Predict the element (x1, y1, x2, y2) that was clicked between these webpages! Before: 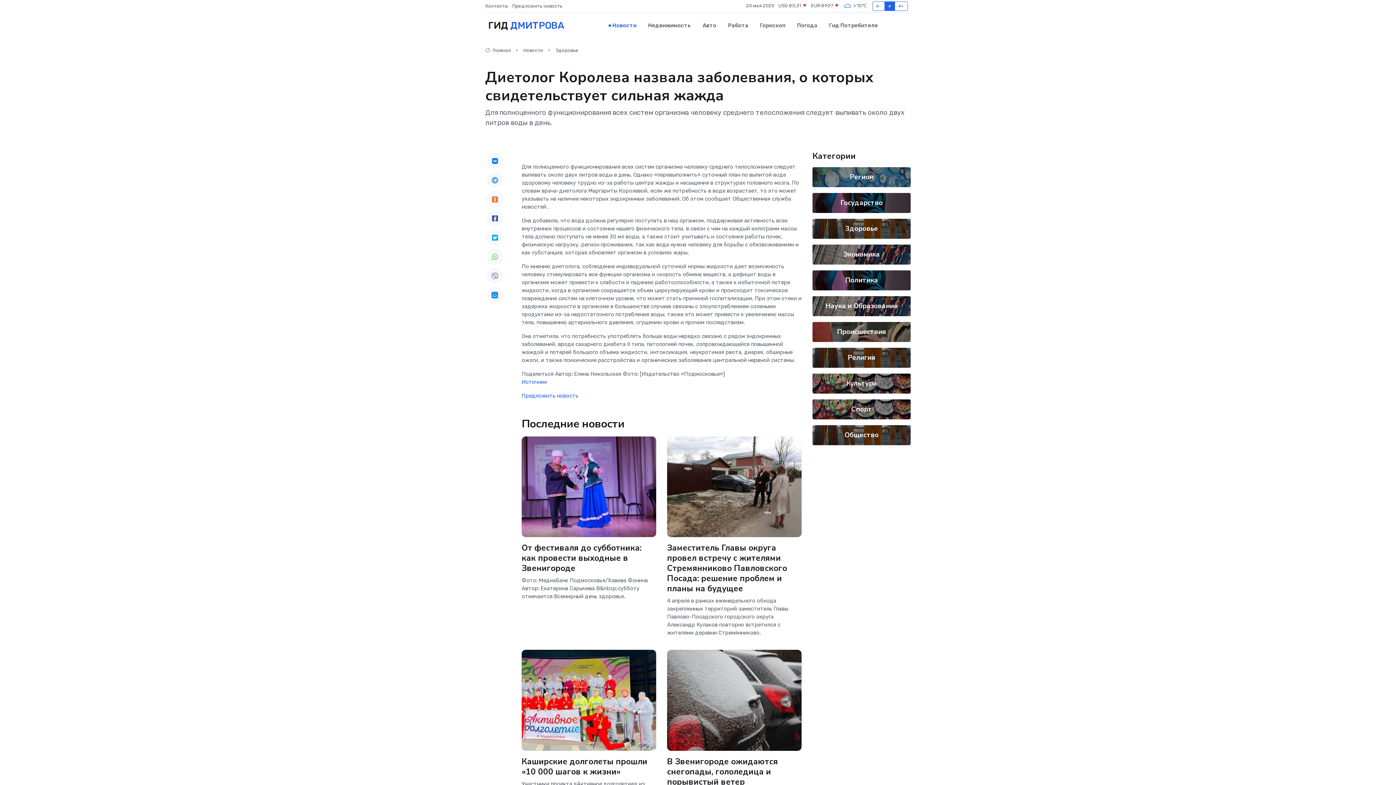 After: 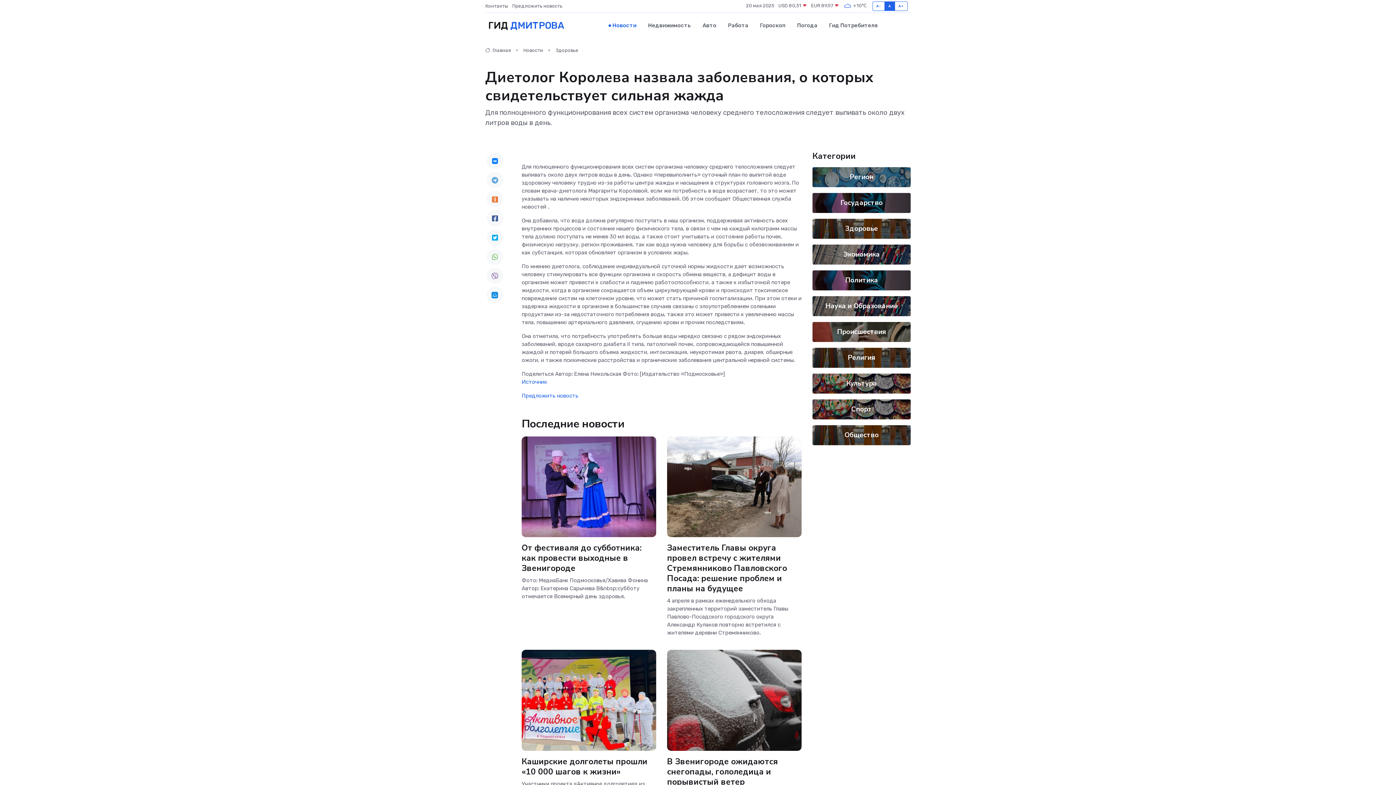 Action: bbox: (486, 191, 503, 207)